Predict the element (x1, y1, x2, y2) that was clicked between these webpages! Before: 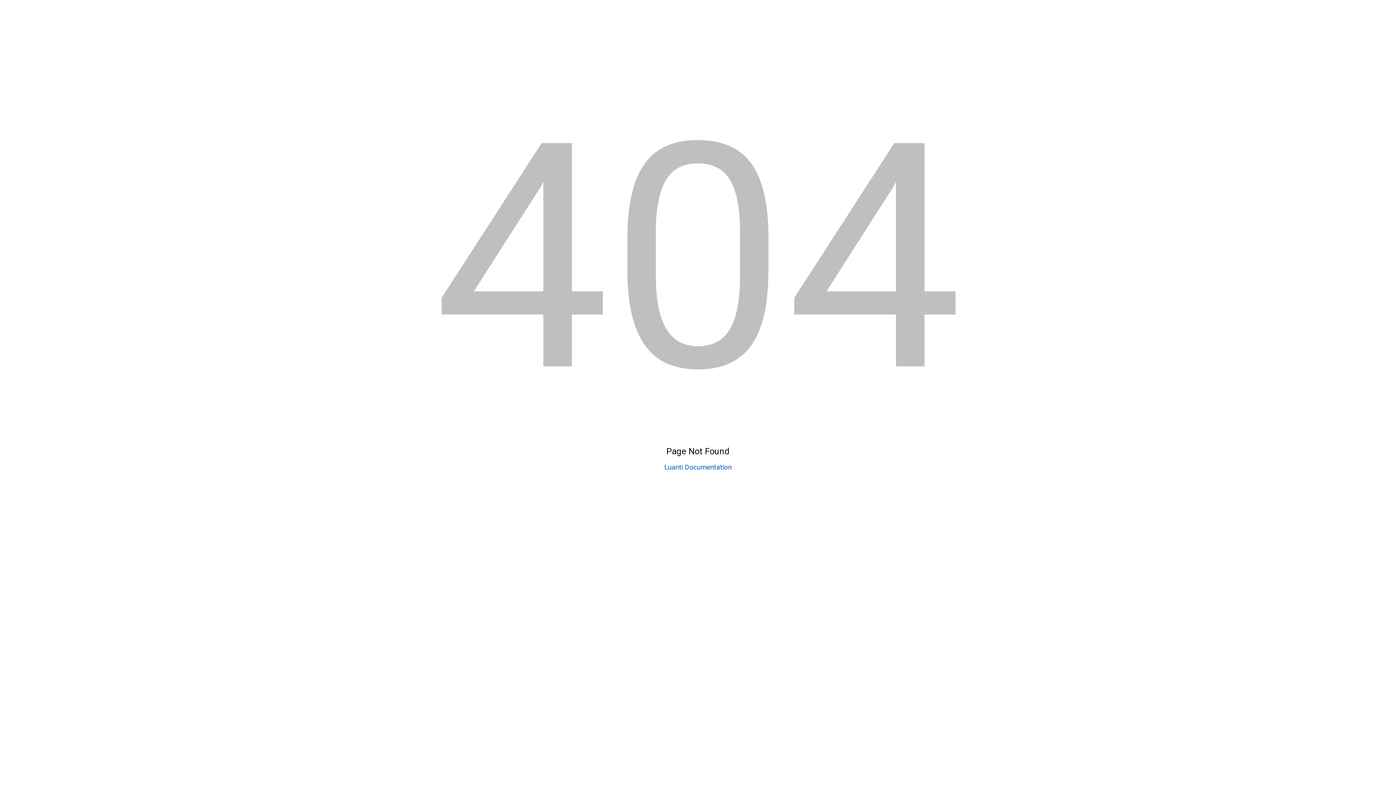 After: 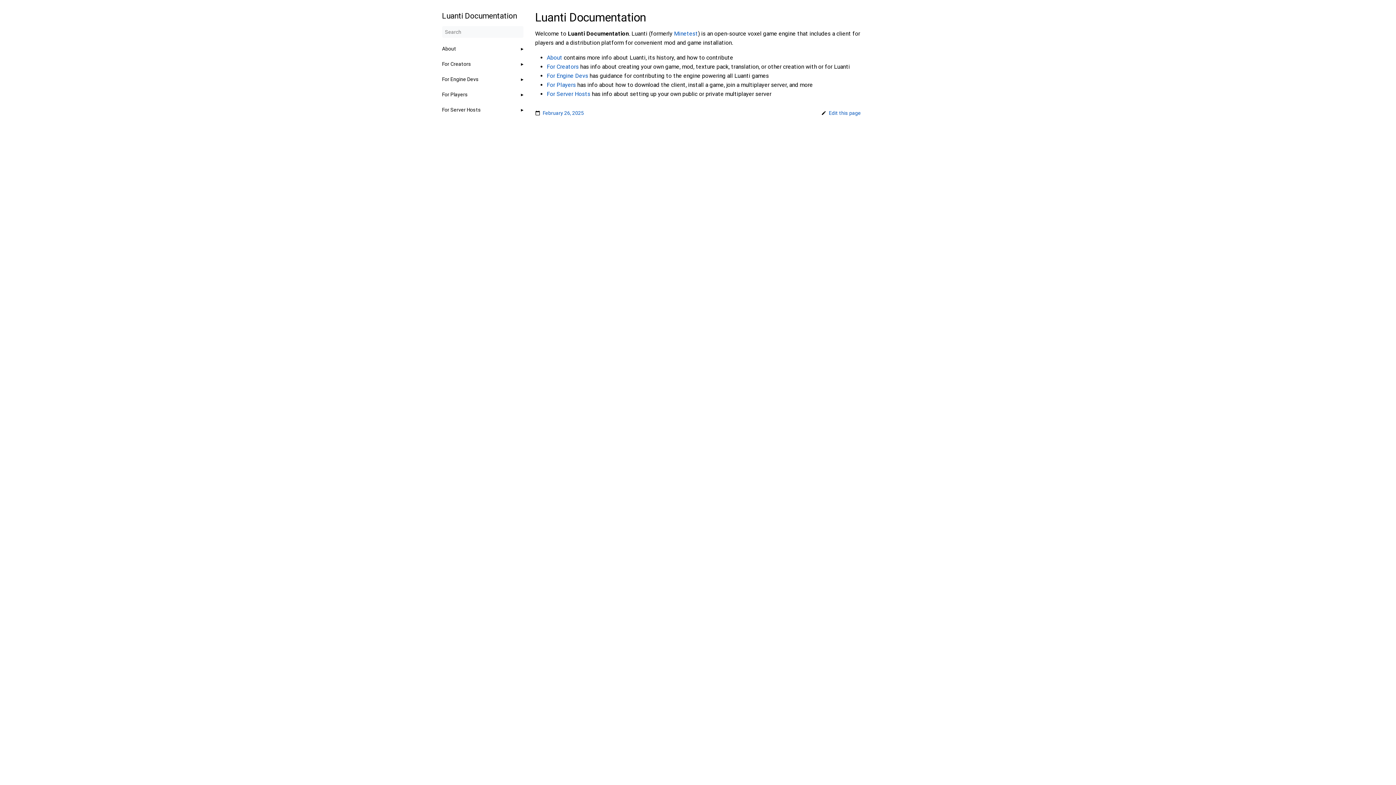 Action: label: Luanti Documentation bbox: (664, 463, 731, 471)